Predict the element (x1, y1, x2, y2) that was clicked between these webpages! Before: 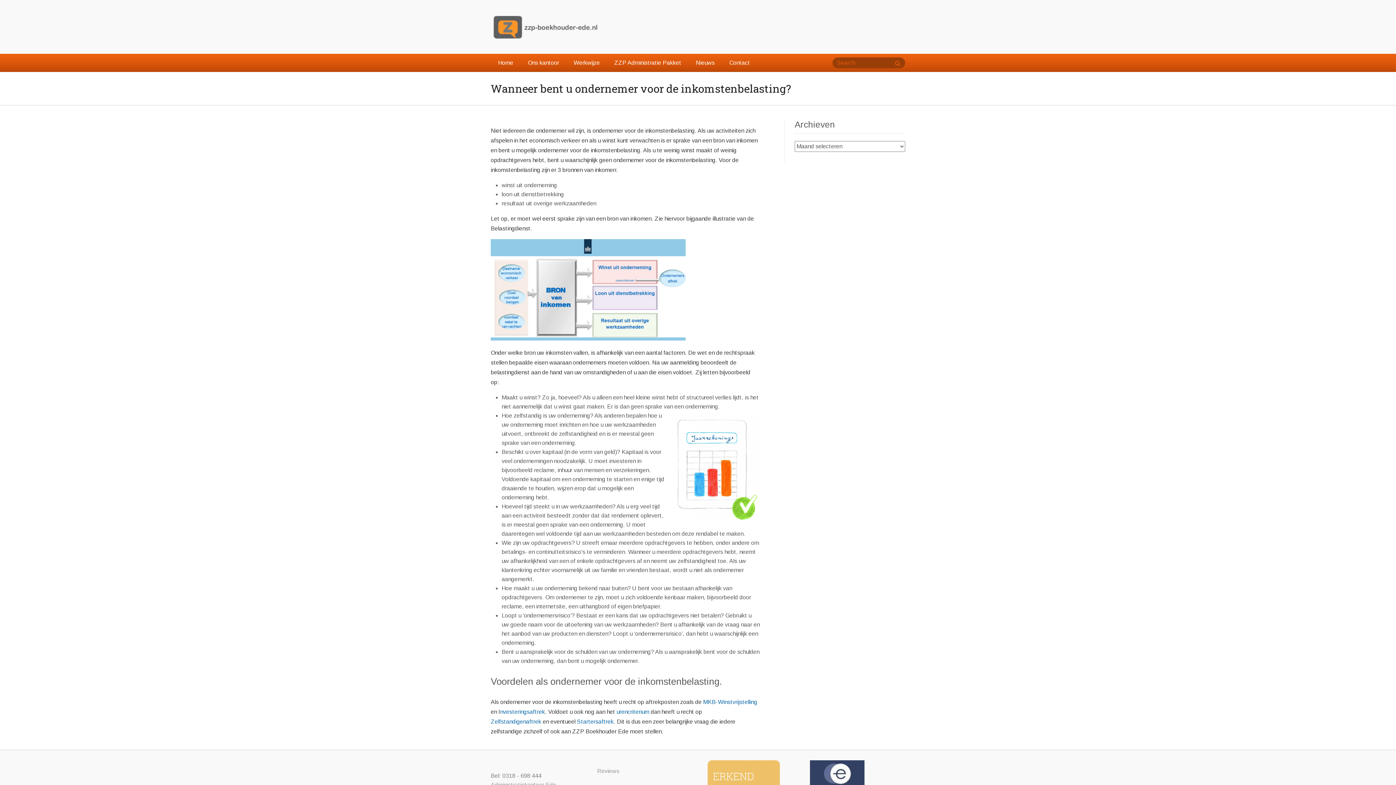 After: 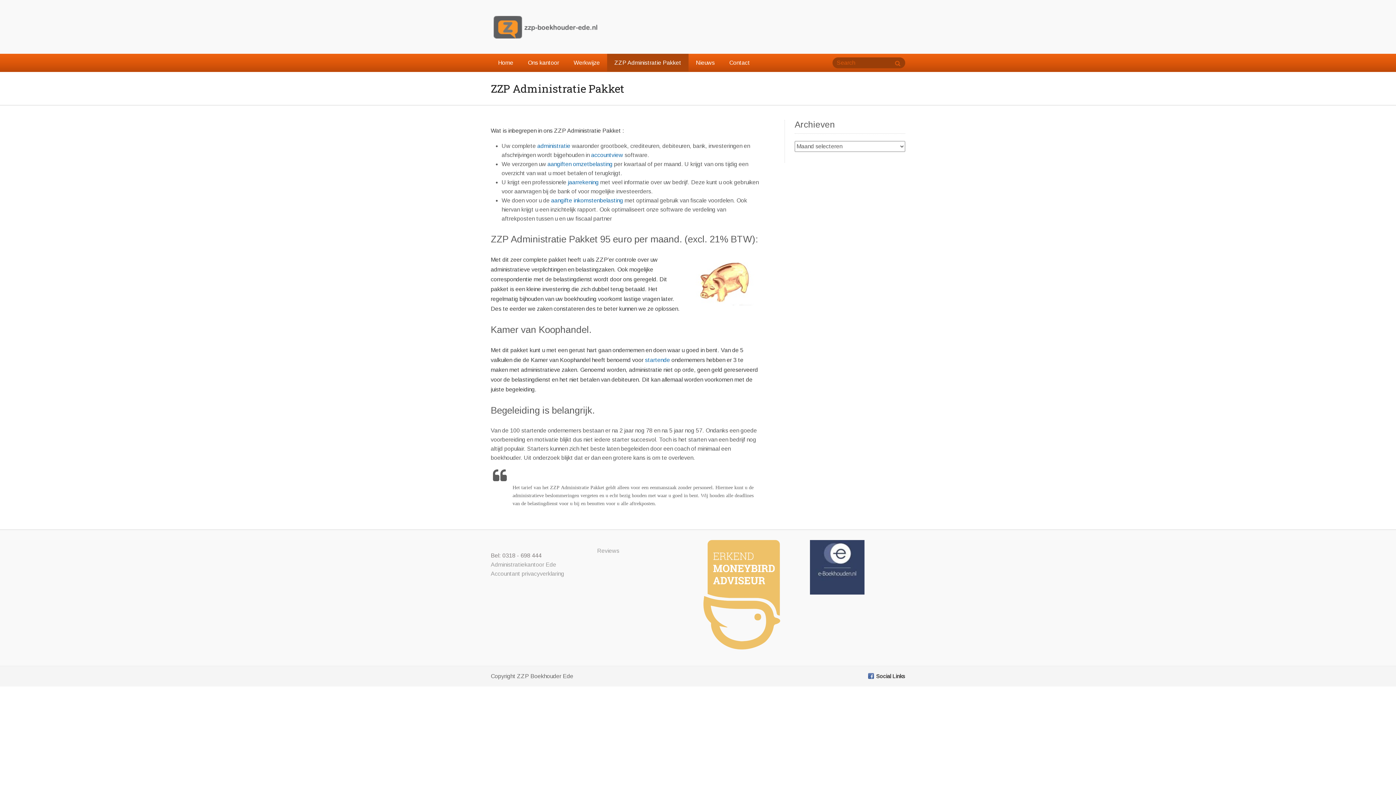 Action: bbox: (607, 53, 688, 71) label: ZZP Administratie Pakket